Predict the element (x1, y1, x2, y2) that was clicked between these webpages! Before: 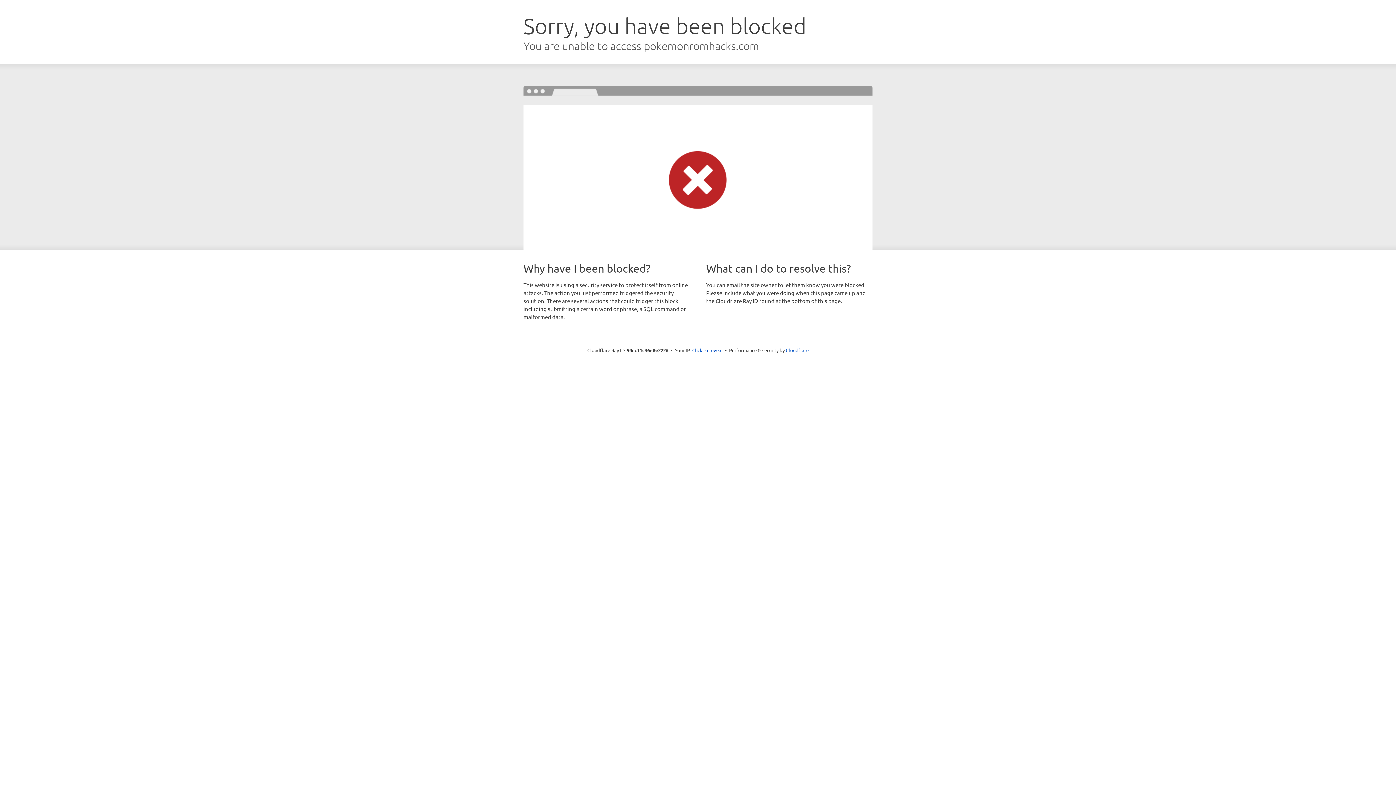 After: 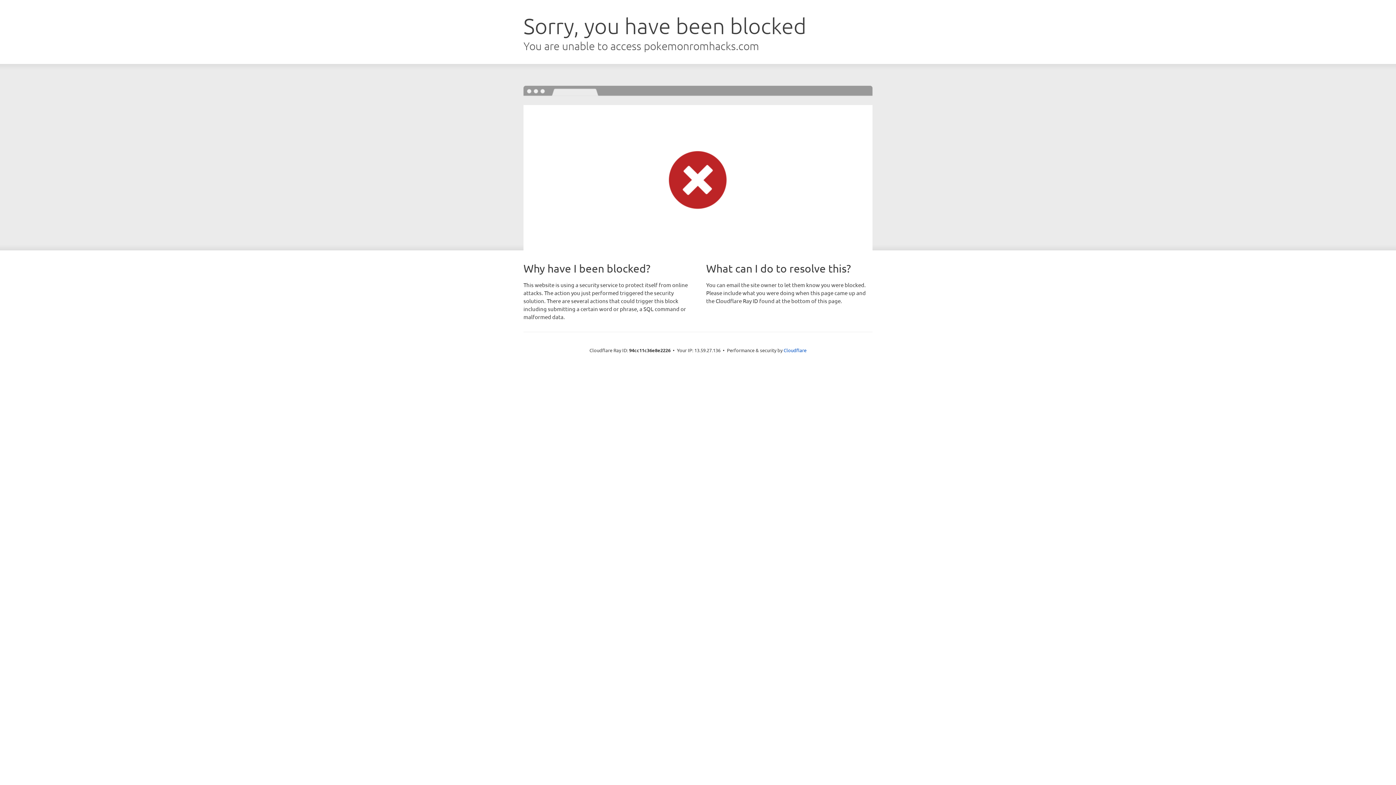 Action: label: Click to reveal bbox: (692, 346, 722, 353)